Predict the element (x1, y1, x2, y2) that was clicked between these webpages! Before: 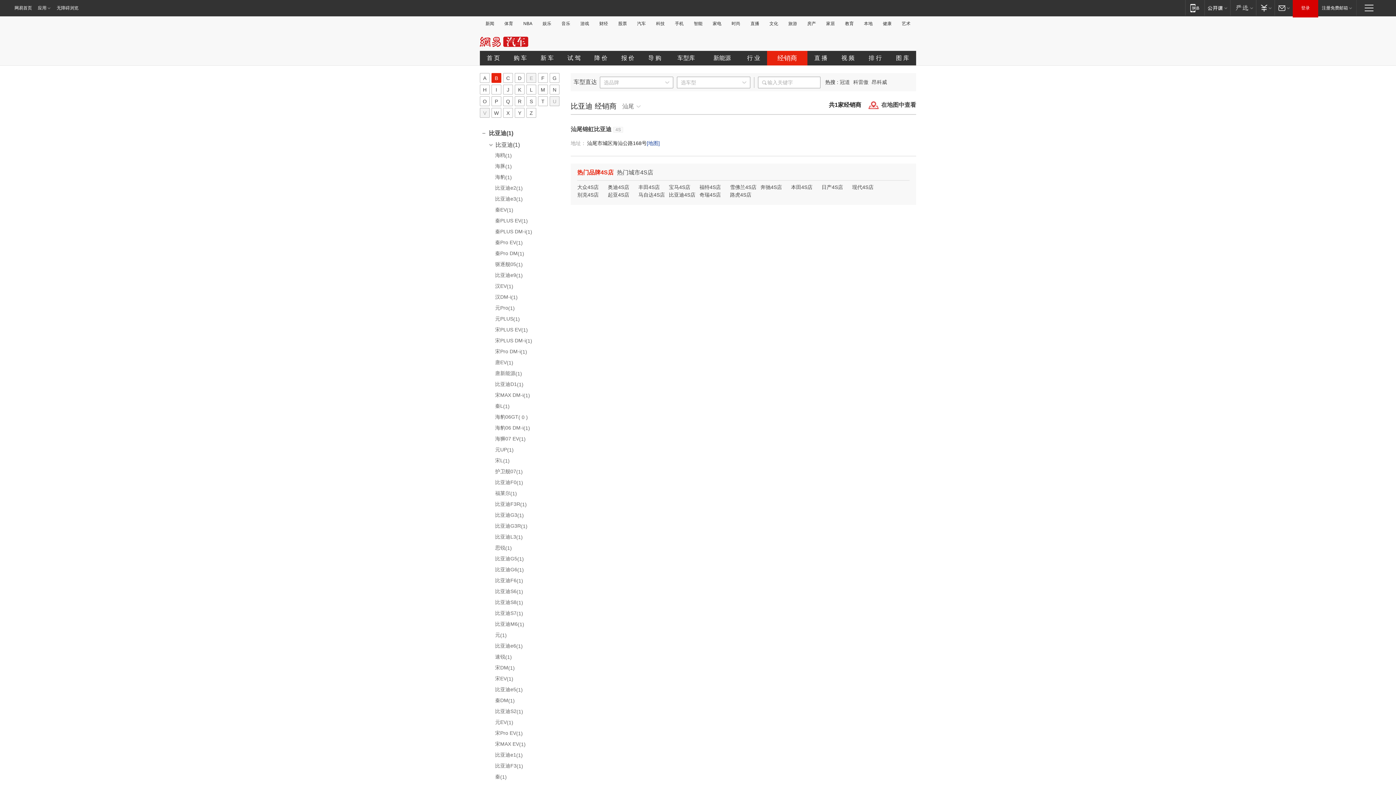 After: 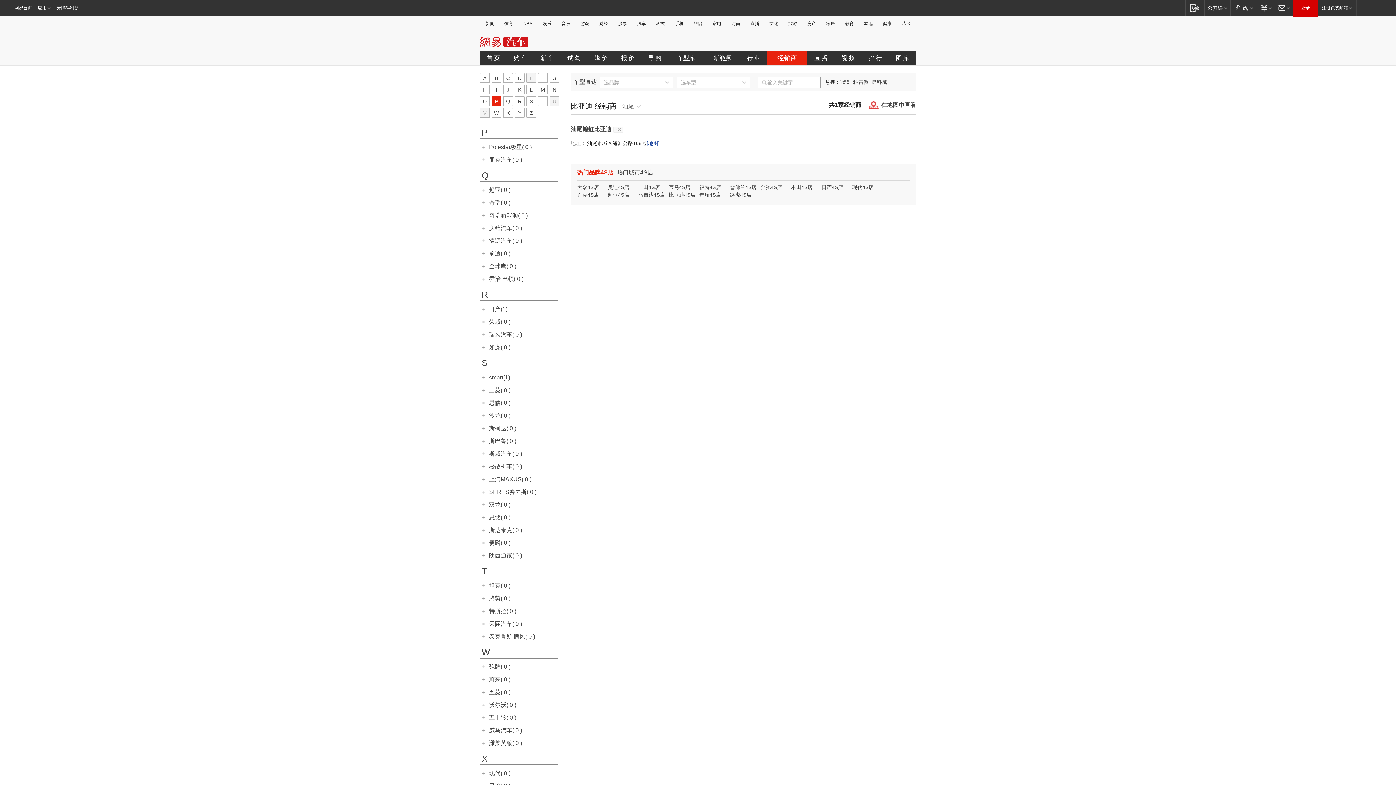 Action: label: P bbox: (491, 96, 501, 106)